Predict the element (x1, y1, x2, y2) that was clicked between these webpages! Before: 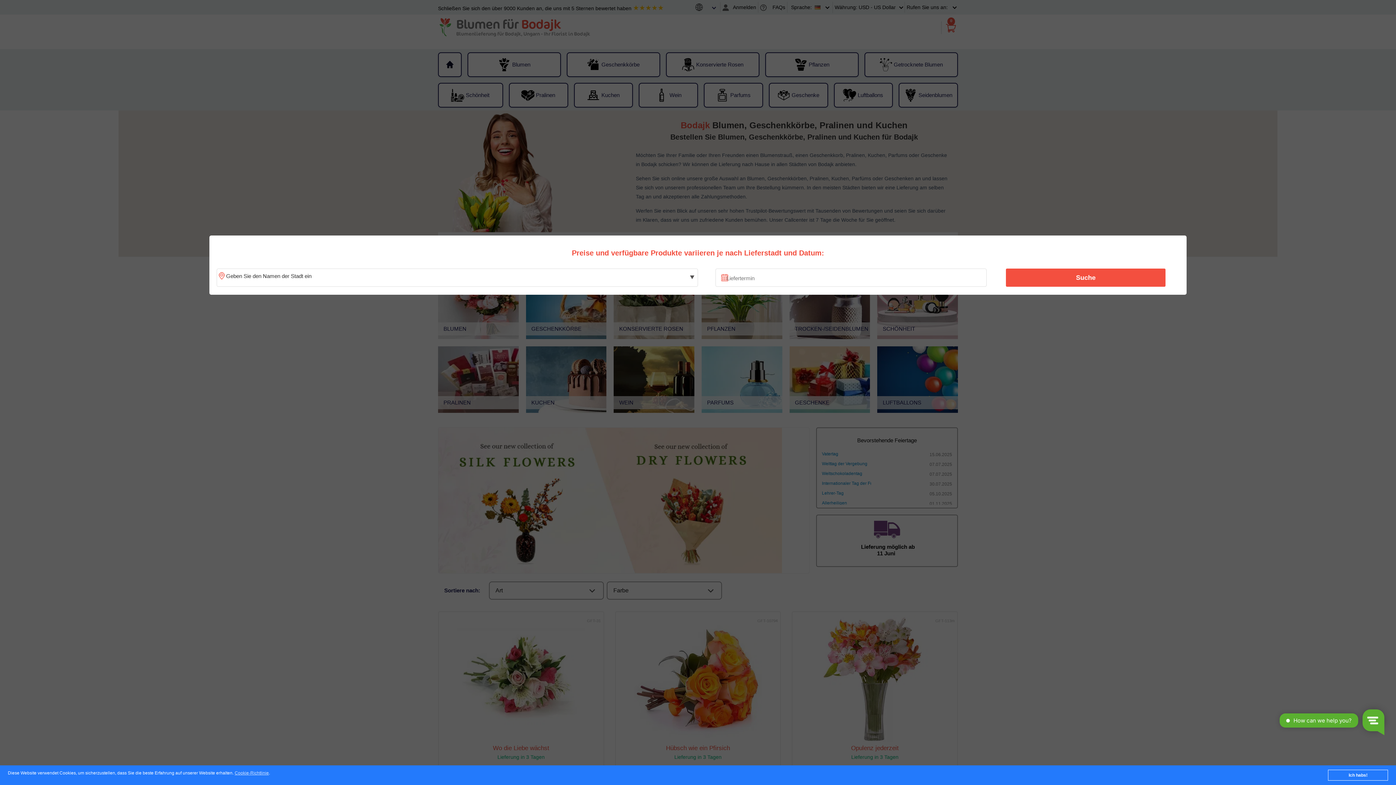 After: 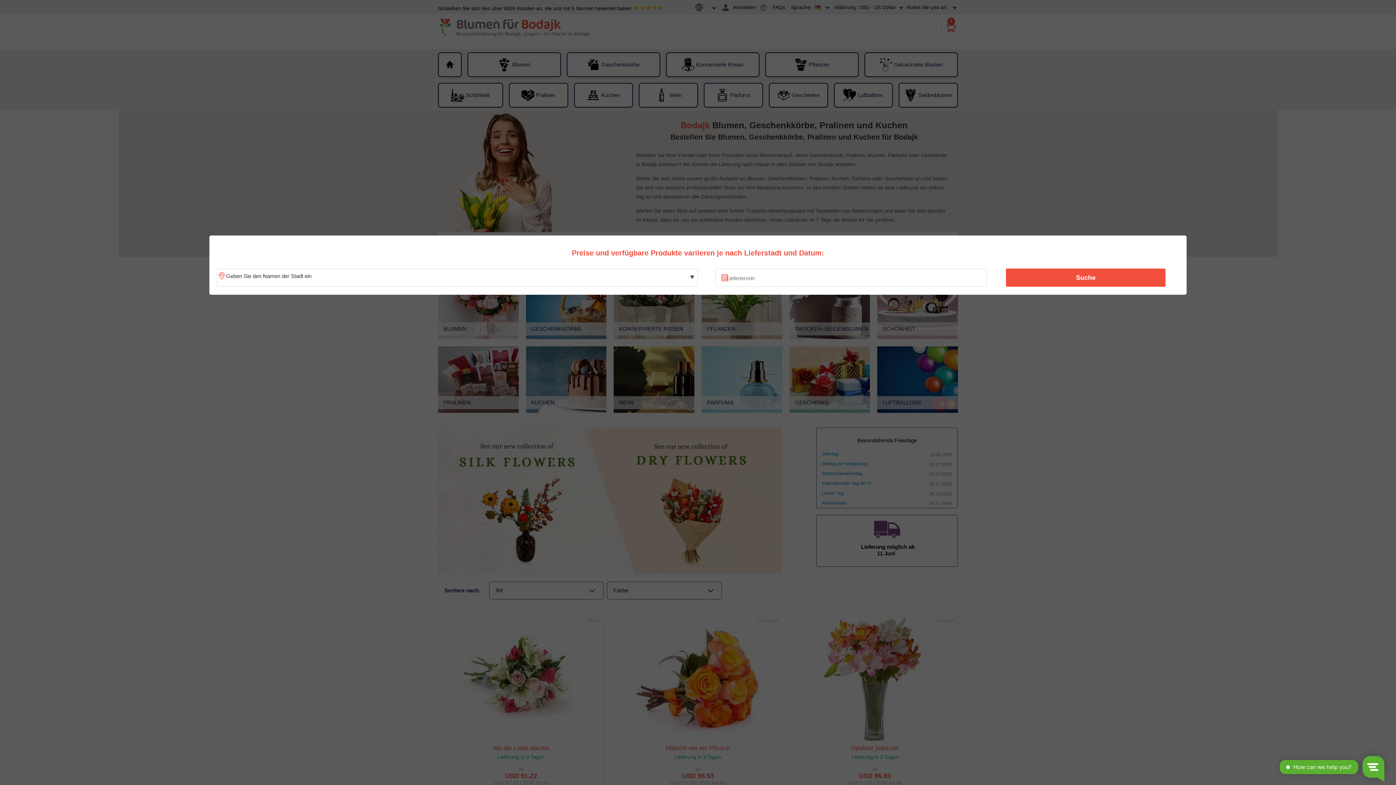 Action: label: Ich habs! bbox: (1328, 770, 1388, 781)